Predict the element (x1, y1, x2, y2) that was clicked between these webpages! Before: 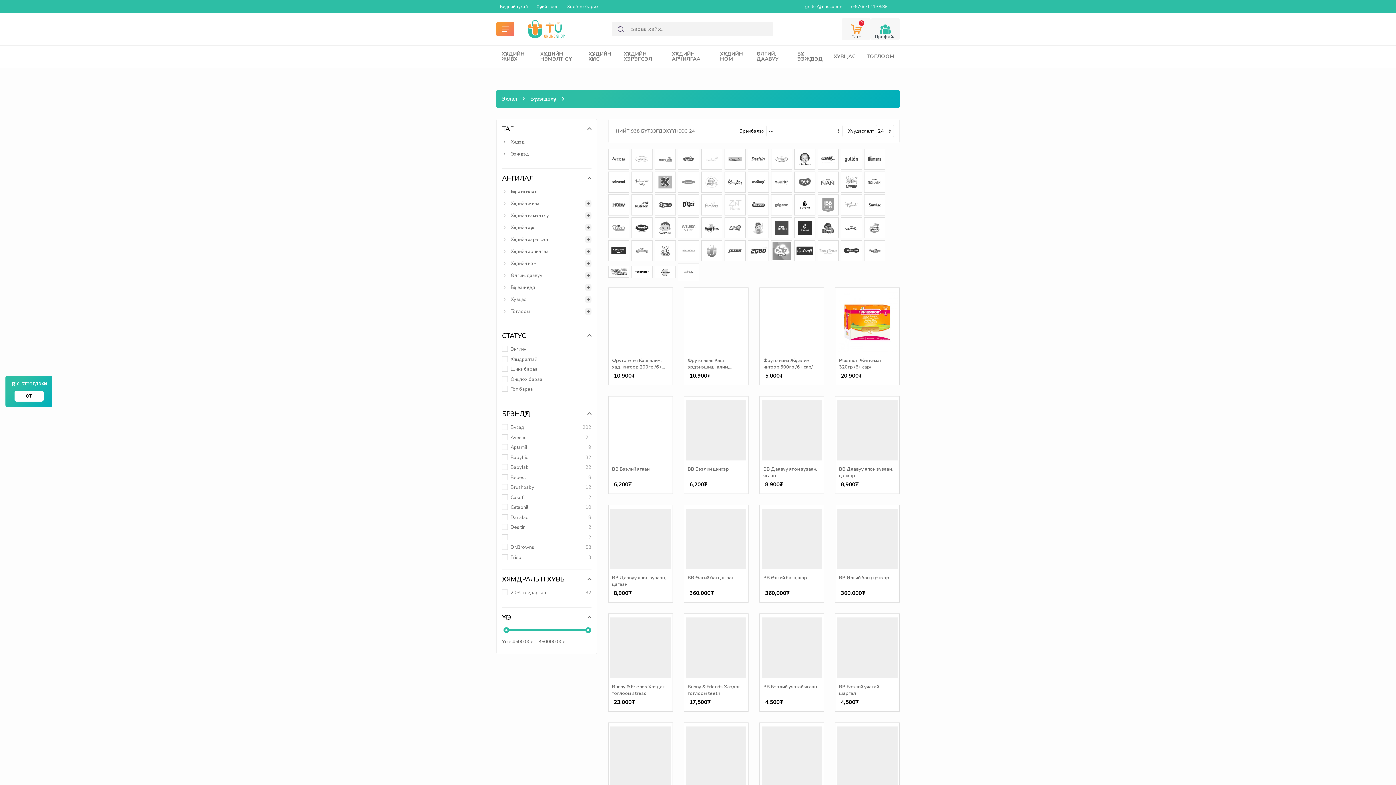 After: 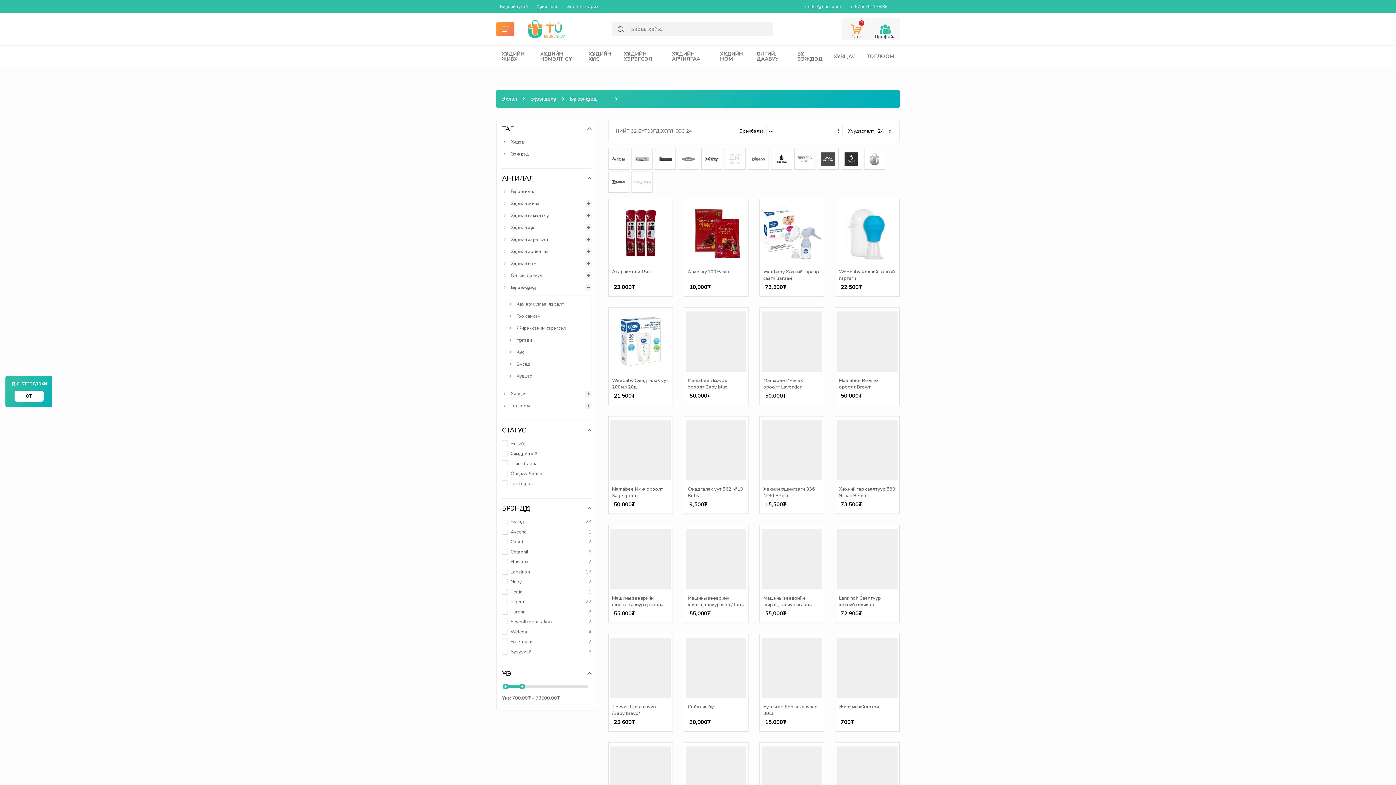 Action: label: Бүх ээжүүдэд bbox: (502, 284, 535, 290)